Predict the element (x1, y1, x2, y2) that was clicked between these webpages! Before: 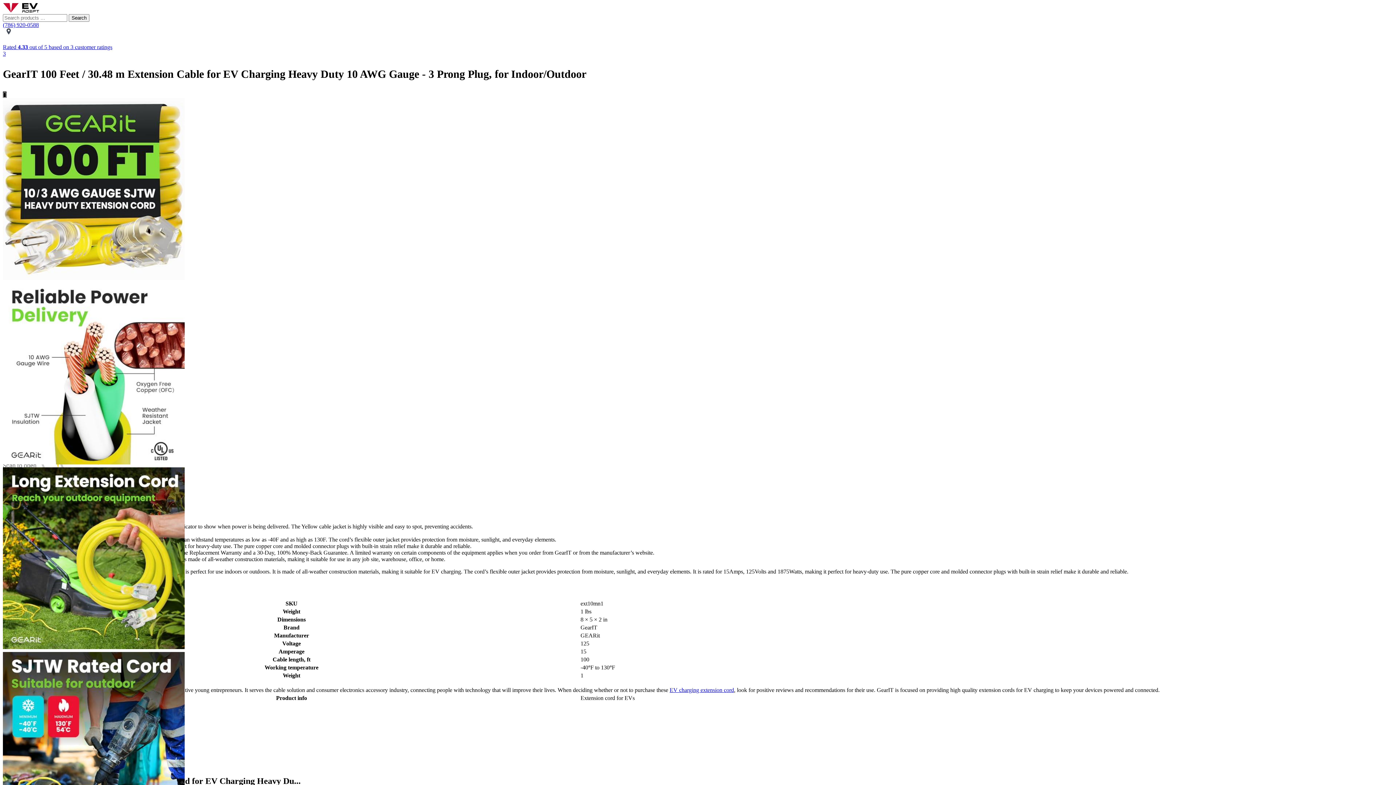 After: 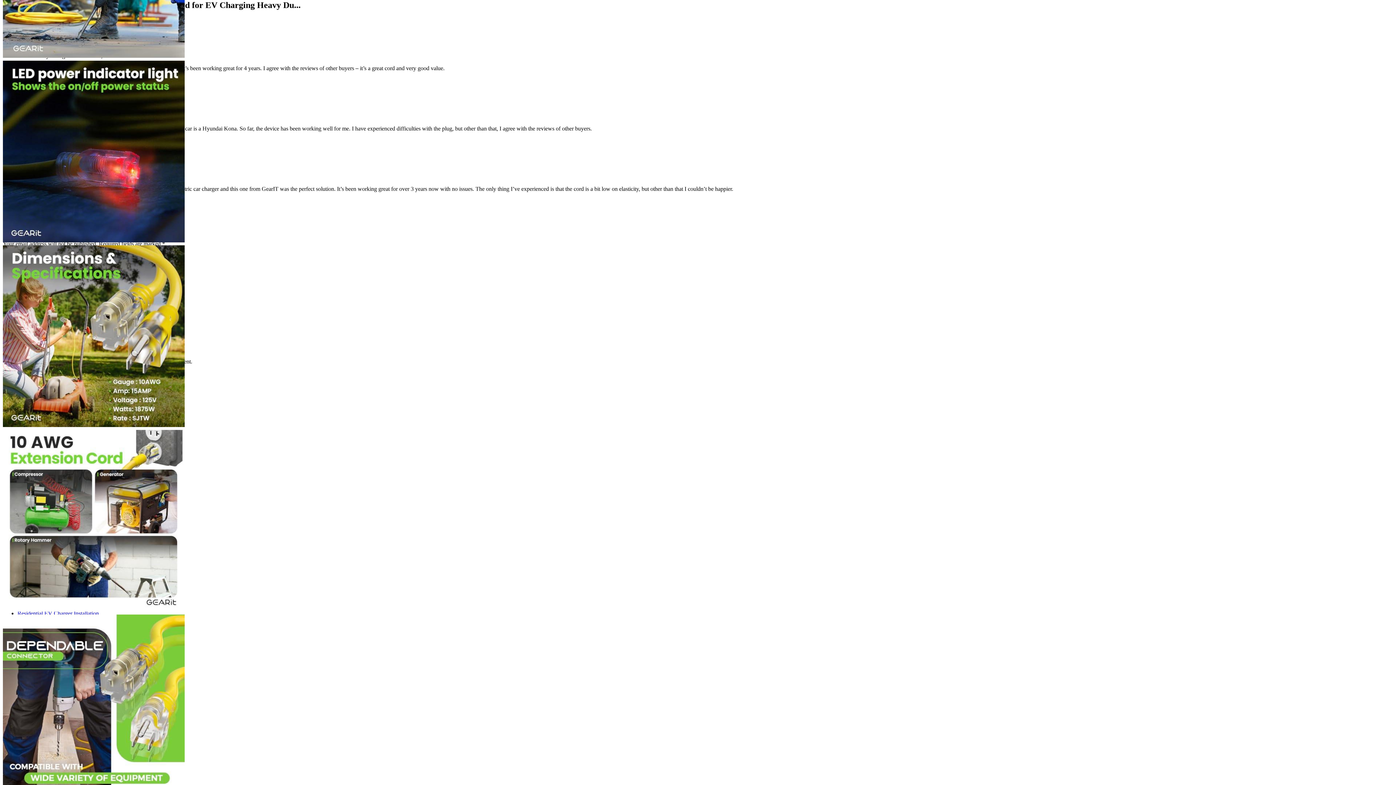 Action: bbox: (2, 44, 1393, 57) label: Rated 4.33 out of 5 based on 3 customer ratings
3